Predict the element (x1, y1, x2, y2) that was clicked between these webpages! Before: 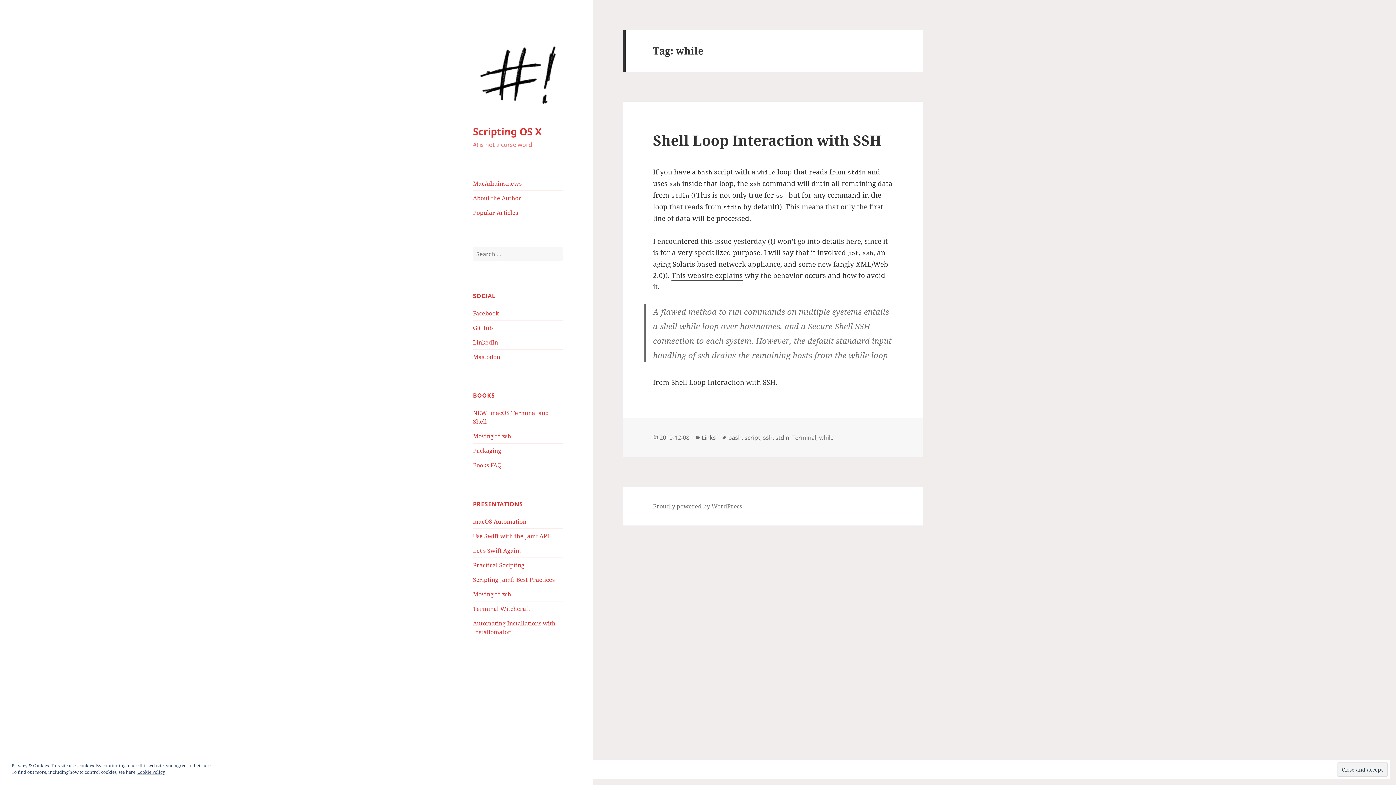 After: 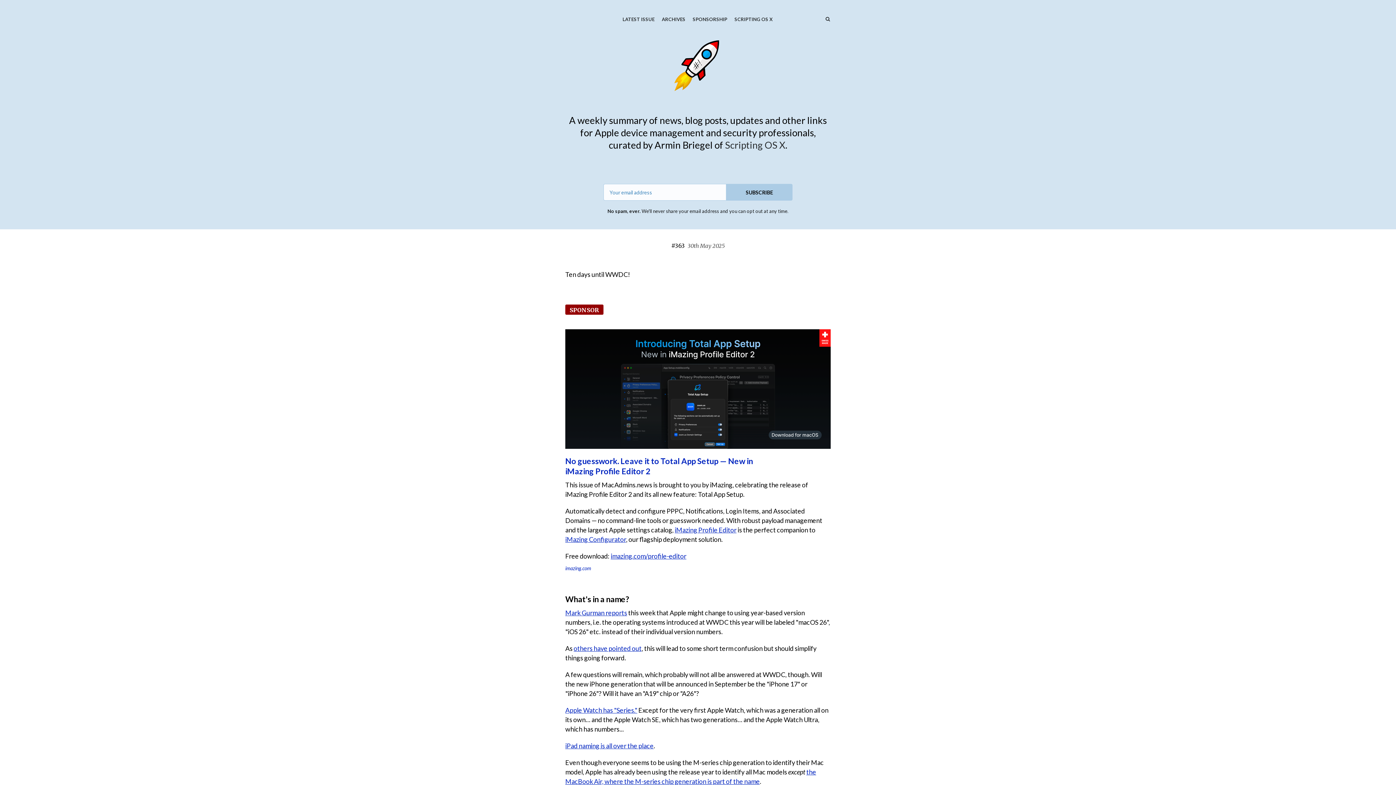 Action: bbox: (473, 179, 521, 187) label: MacAdmins.news